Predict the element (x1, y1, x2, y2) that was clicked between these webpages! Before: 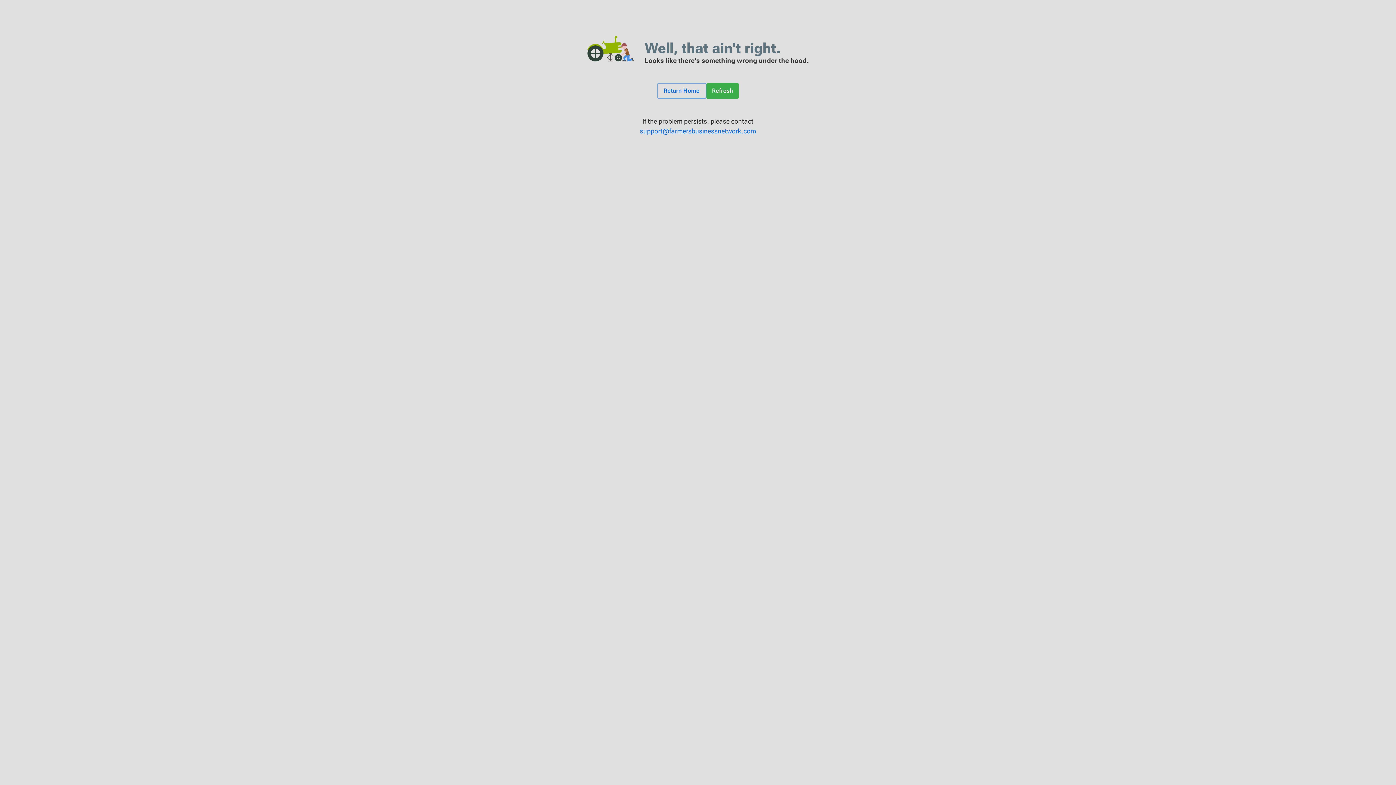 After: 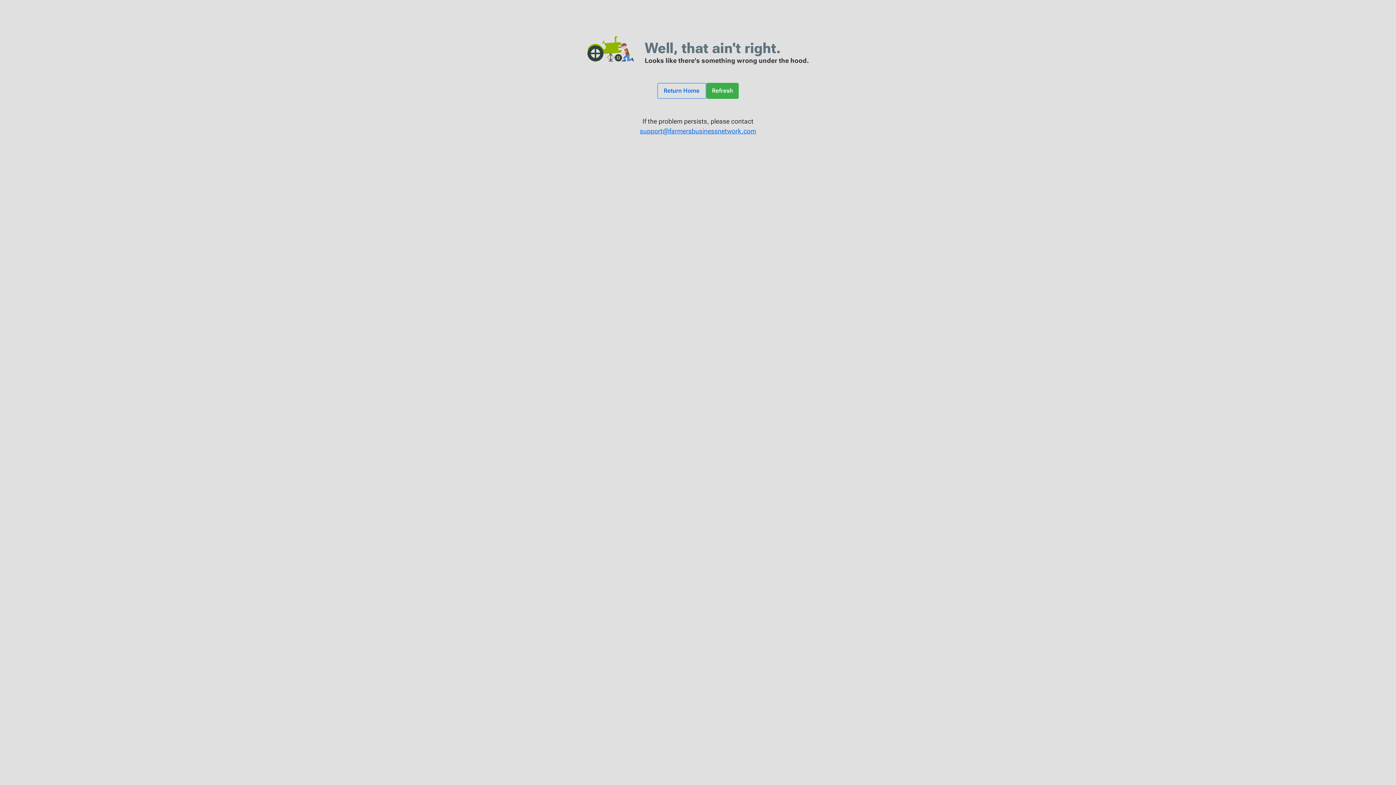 Action: bbox: (706, 82, 739, 98) label: Refresh